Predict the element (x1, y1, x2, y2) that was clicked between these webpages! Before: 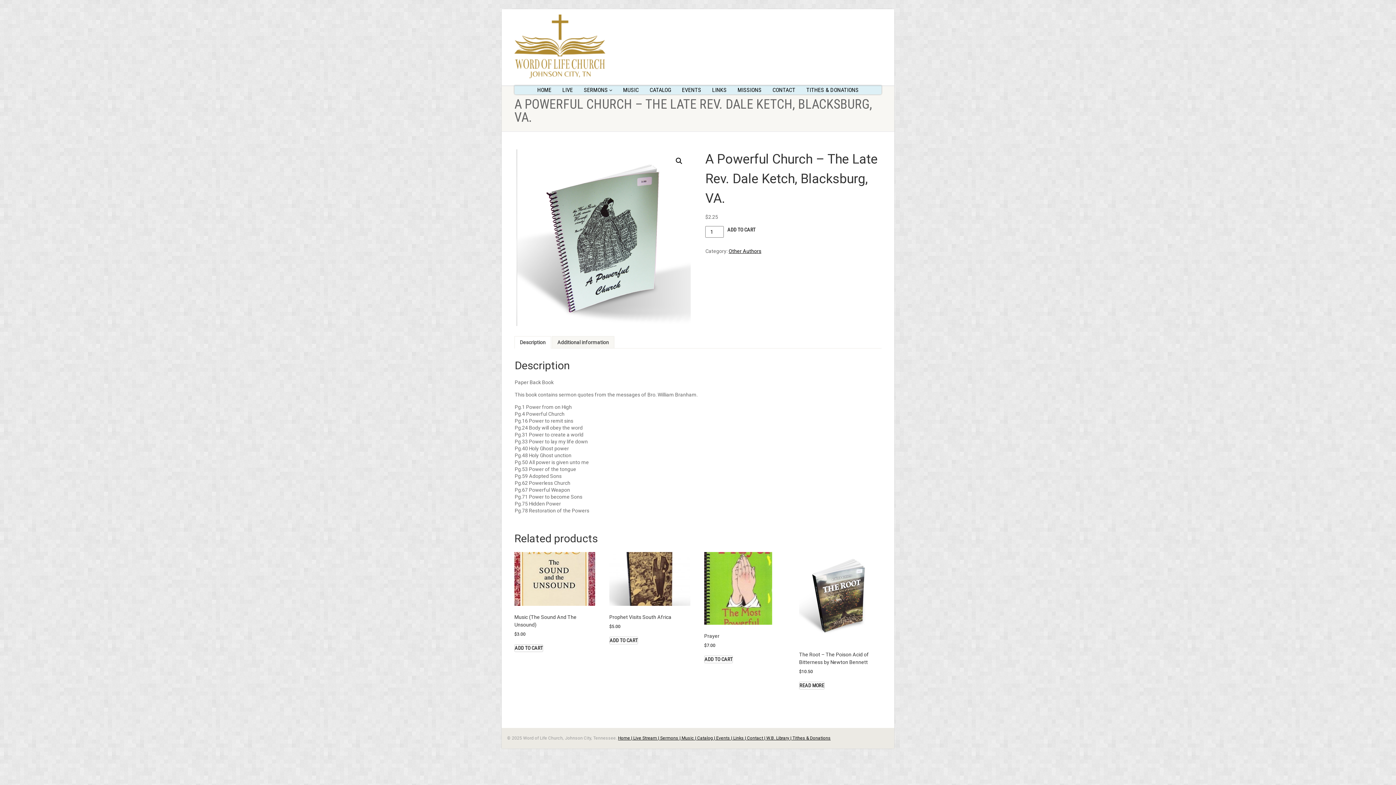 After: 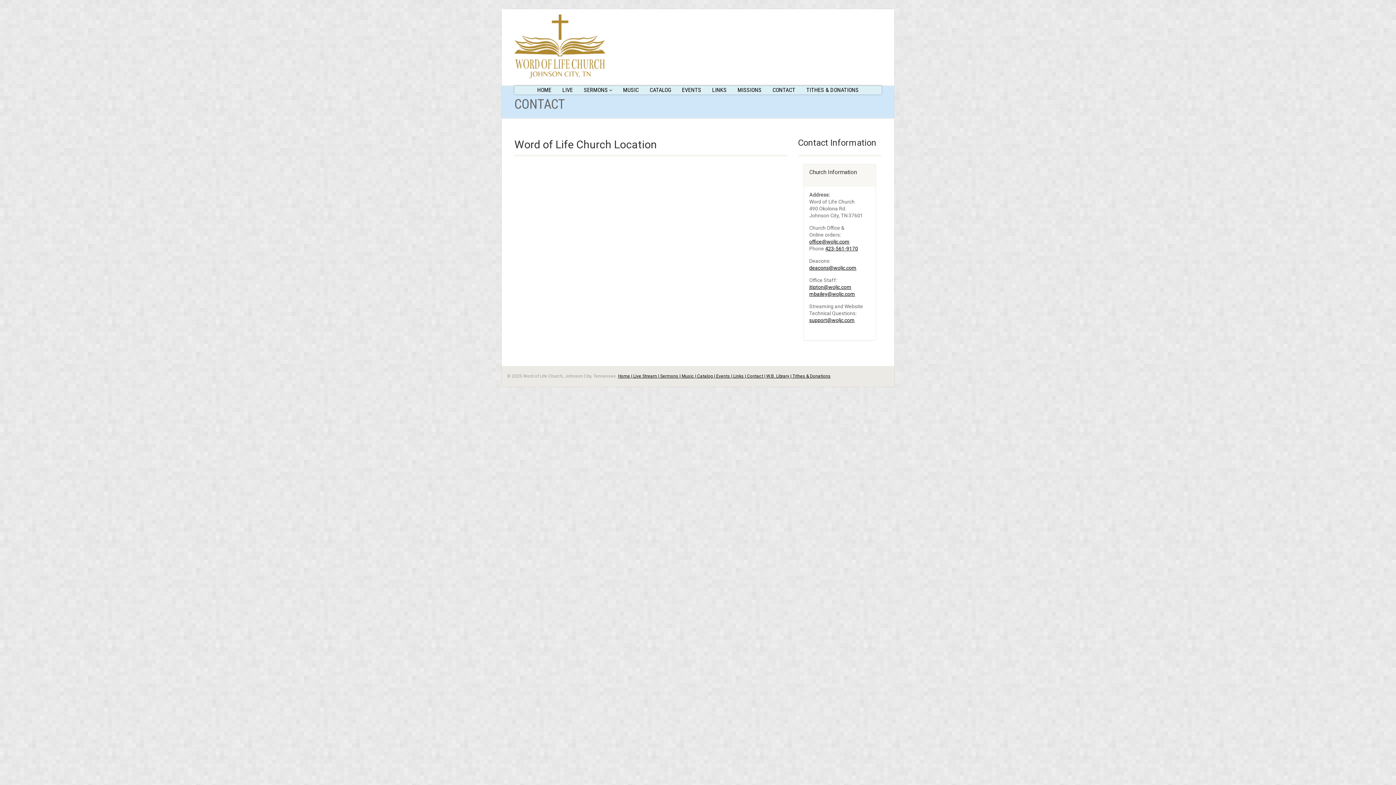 Action: bbox: (767, 87, 801, 92) label: CONTACT